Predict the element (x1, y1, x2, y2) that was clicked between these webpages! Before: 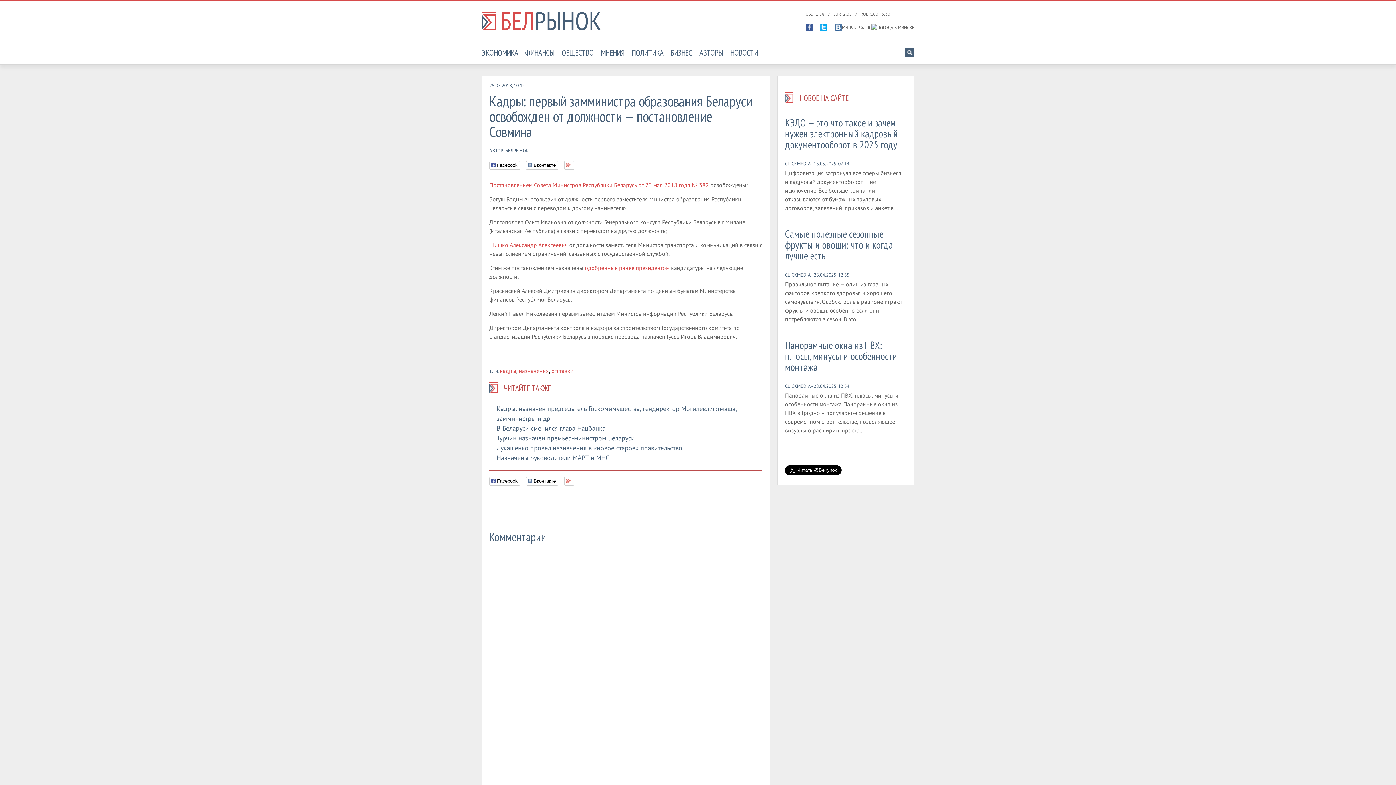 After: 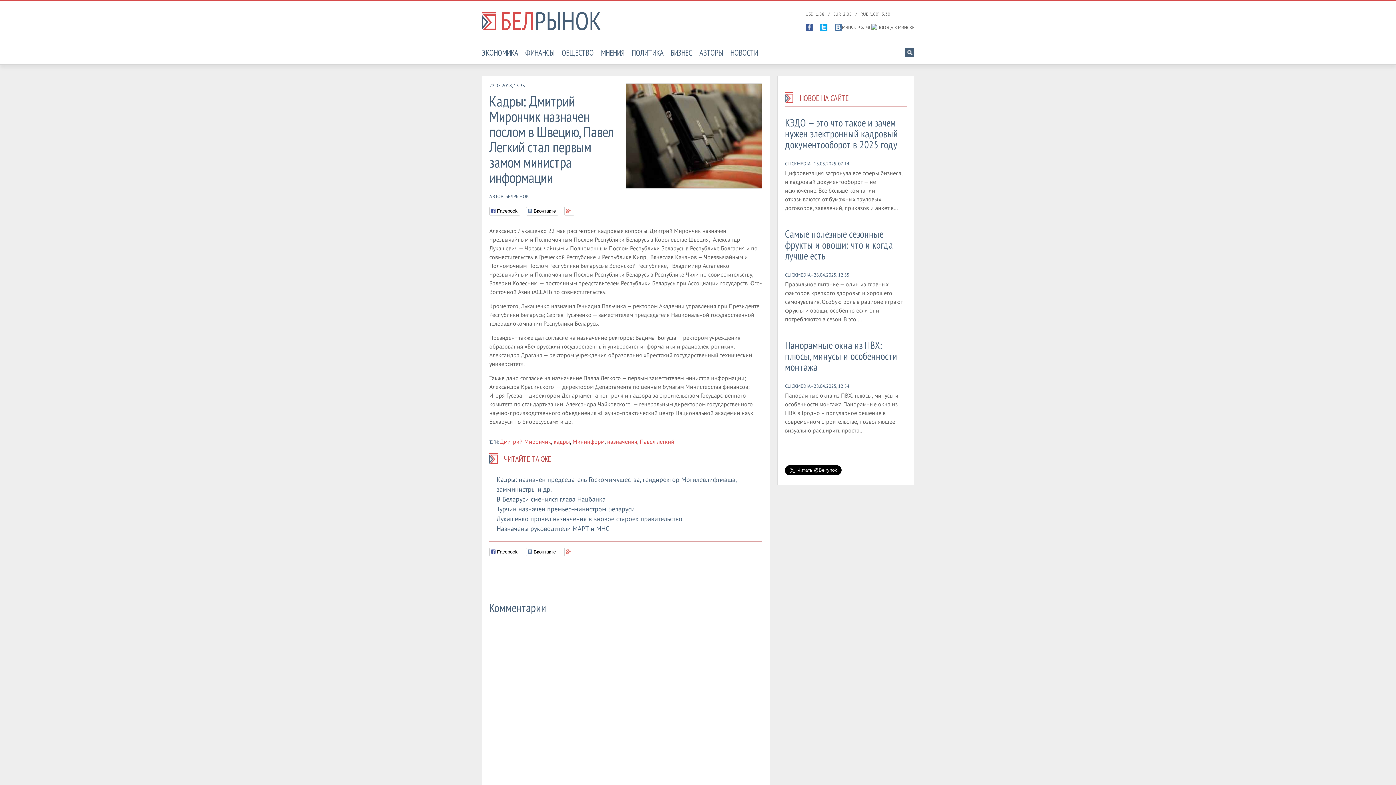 Action: label: одобренные ранее президентом bbox: (585, 264, 669, 271)